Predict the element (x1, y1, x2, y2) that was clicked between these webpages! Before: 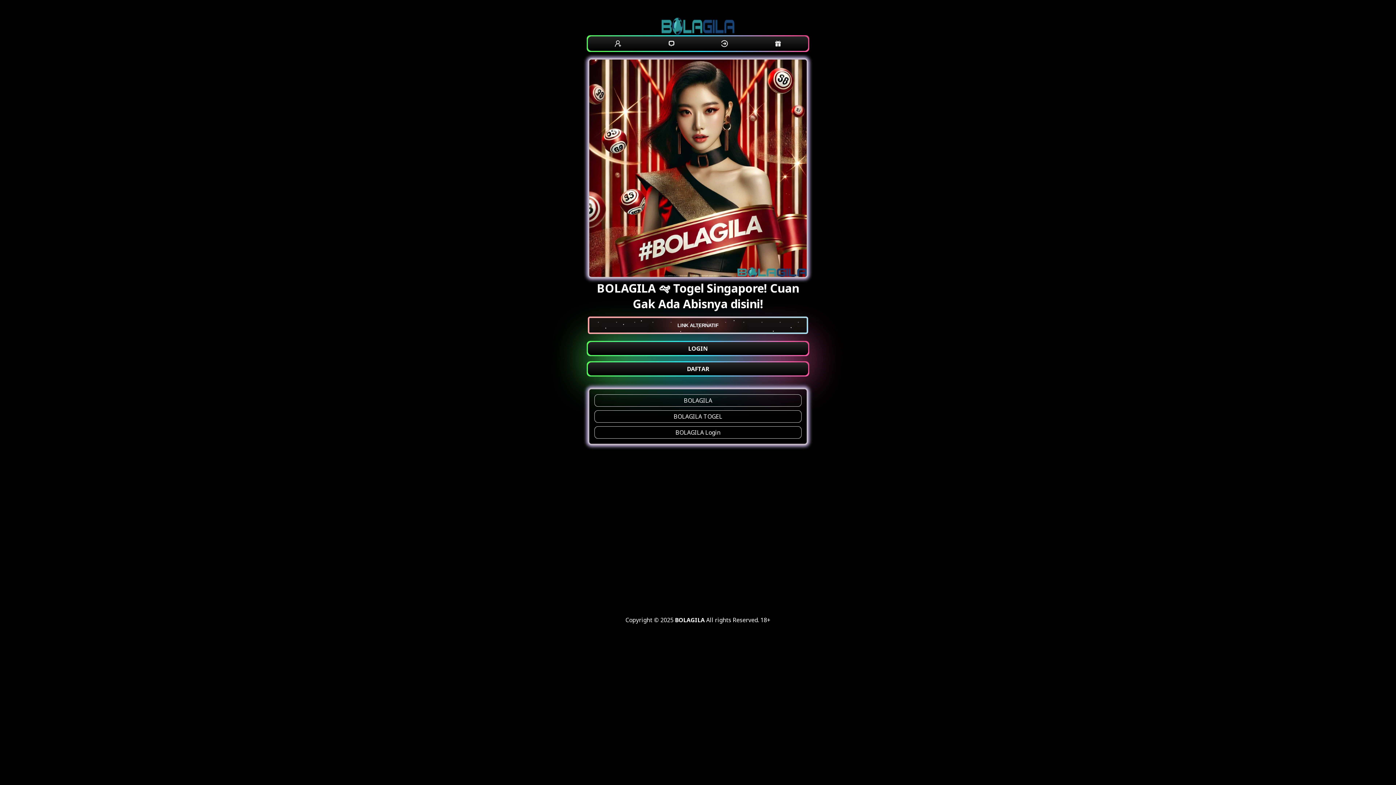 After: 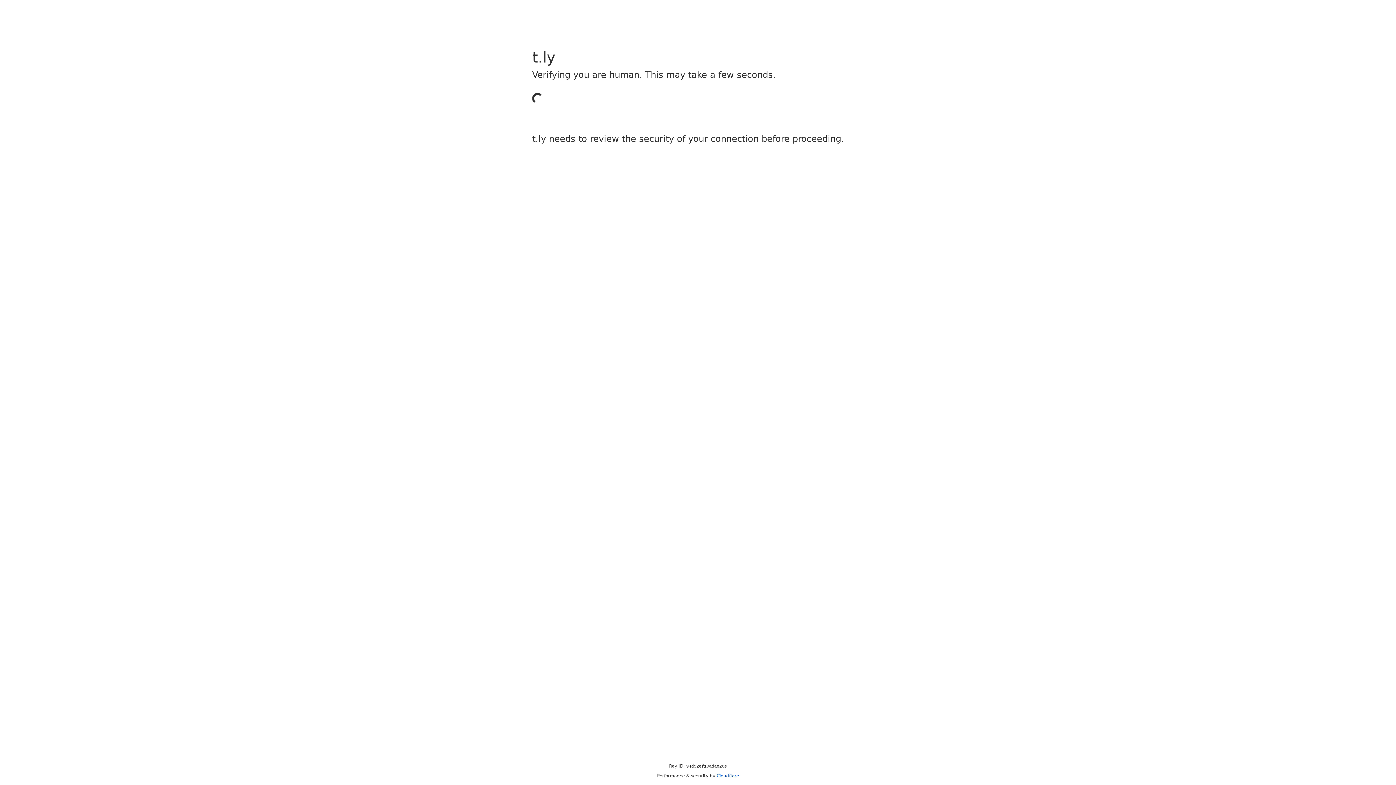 Action: bbox: (770, 36, 785, 50)